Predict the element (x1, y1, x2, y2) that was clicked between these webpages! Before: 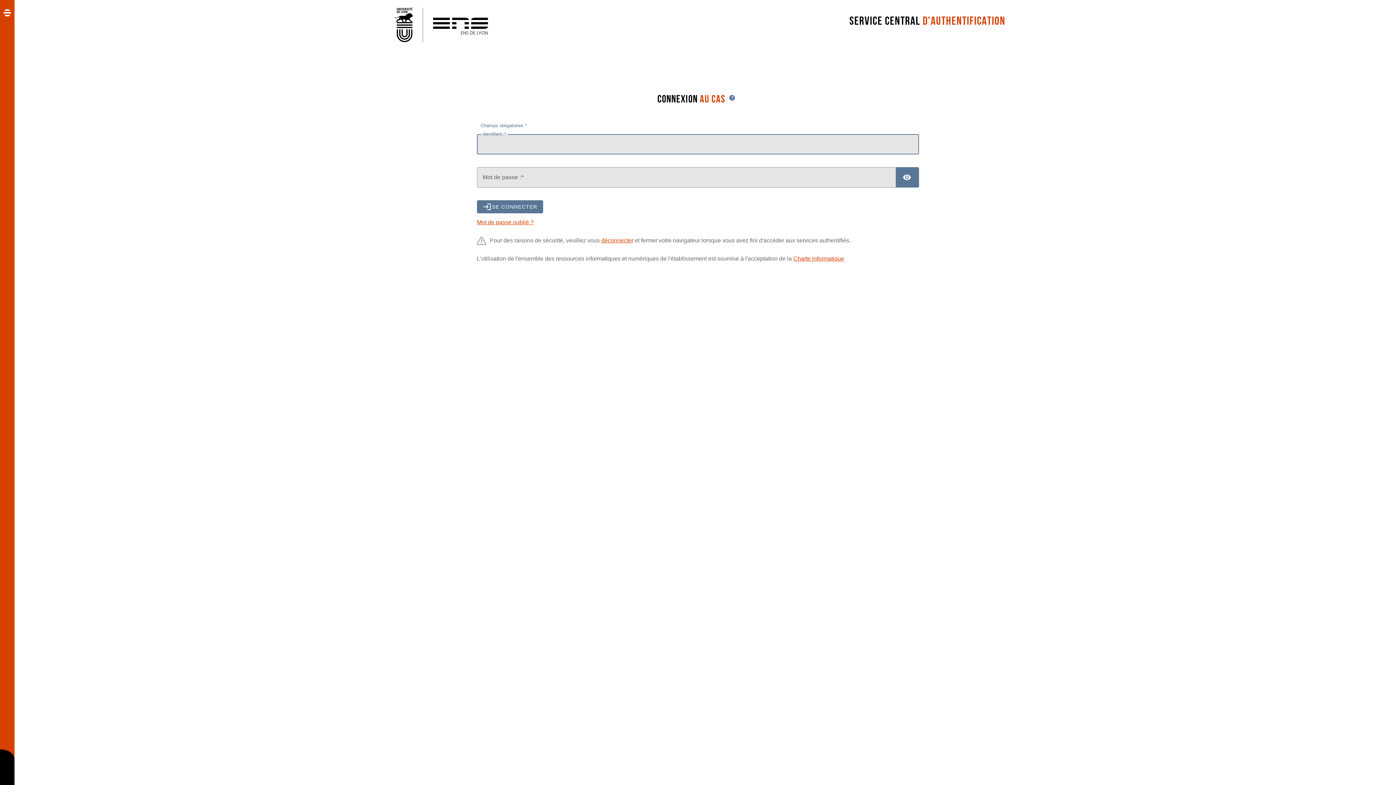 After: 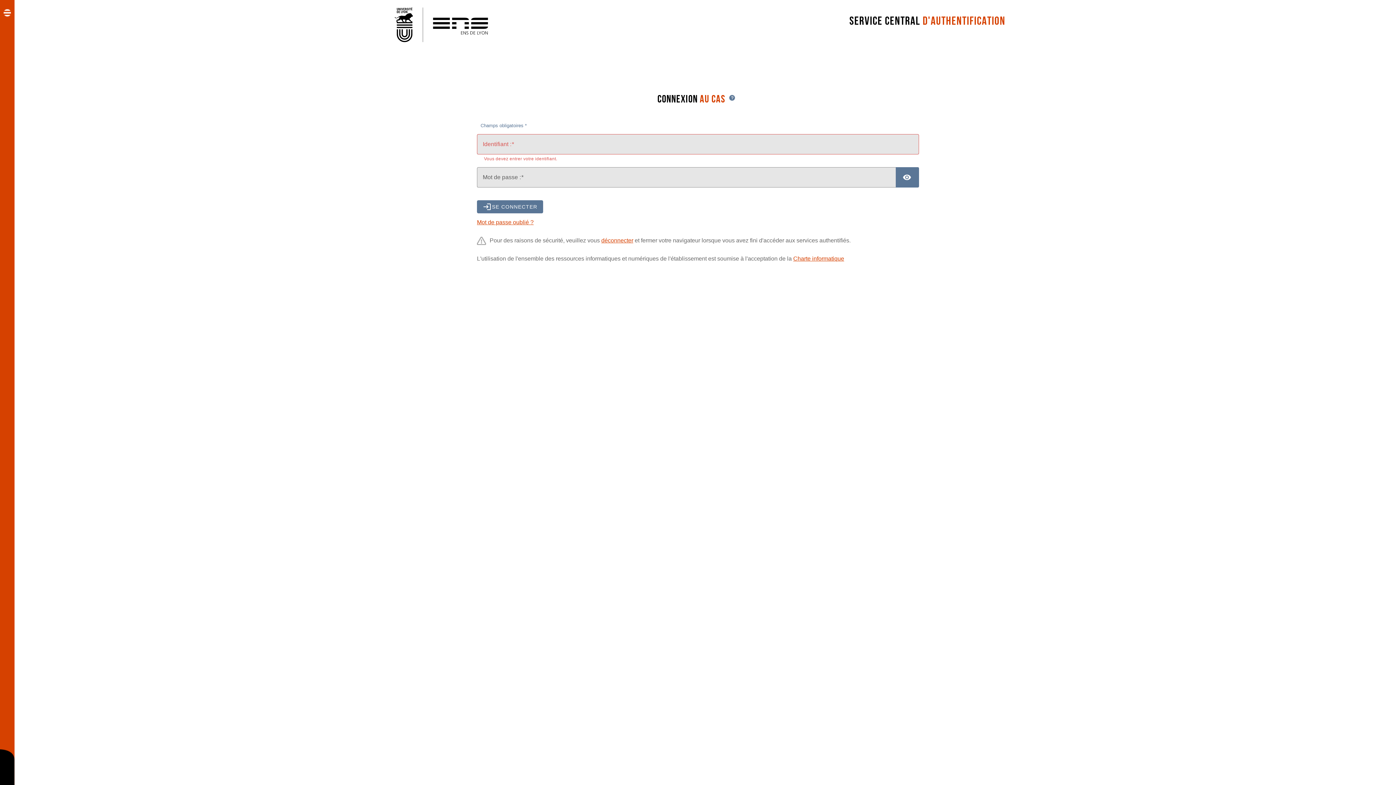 Action: label: Mot de passe oublié ? bbox: (477, 219, 533, 225)